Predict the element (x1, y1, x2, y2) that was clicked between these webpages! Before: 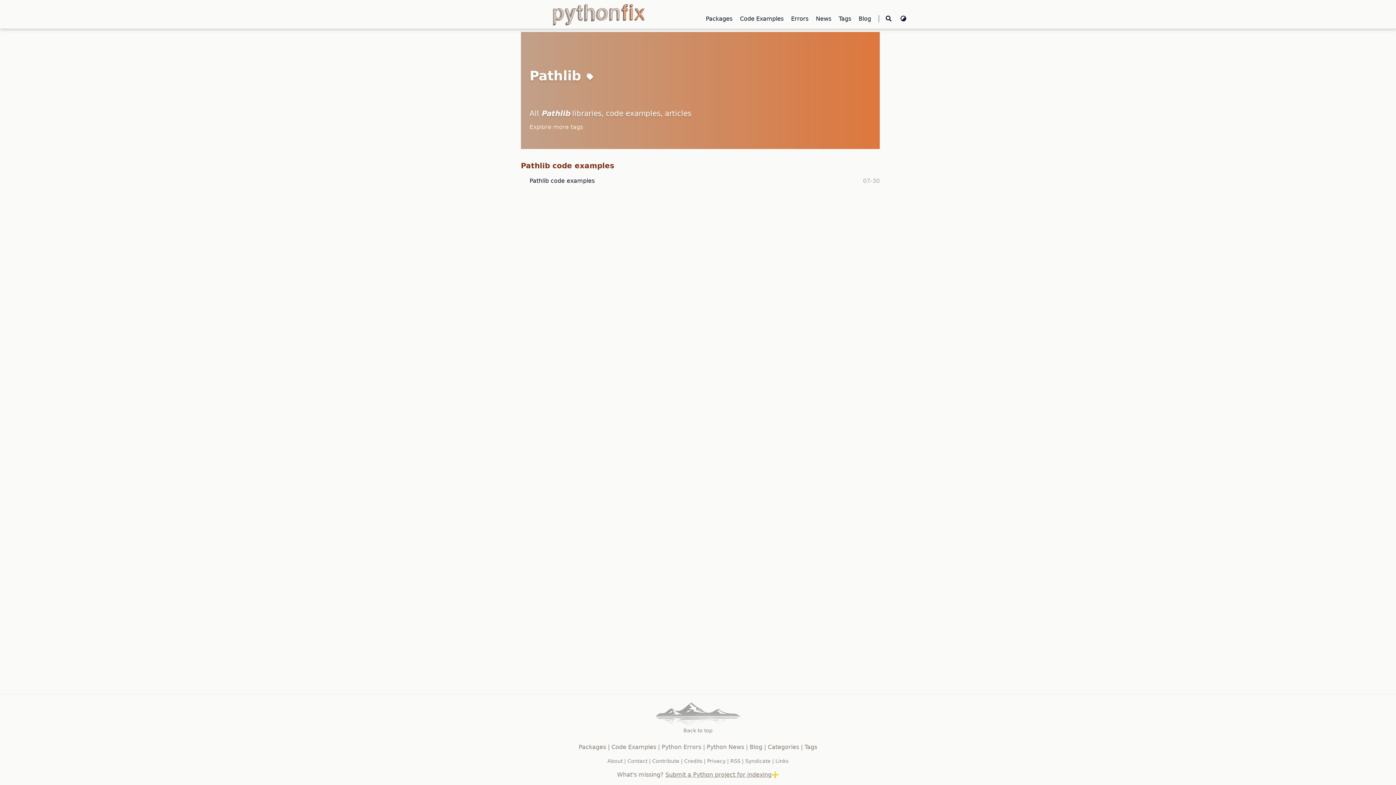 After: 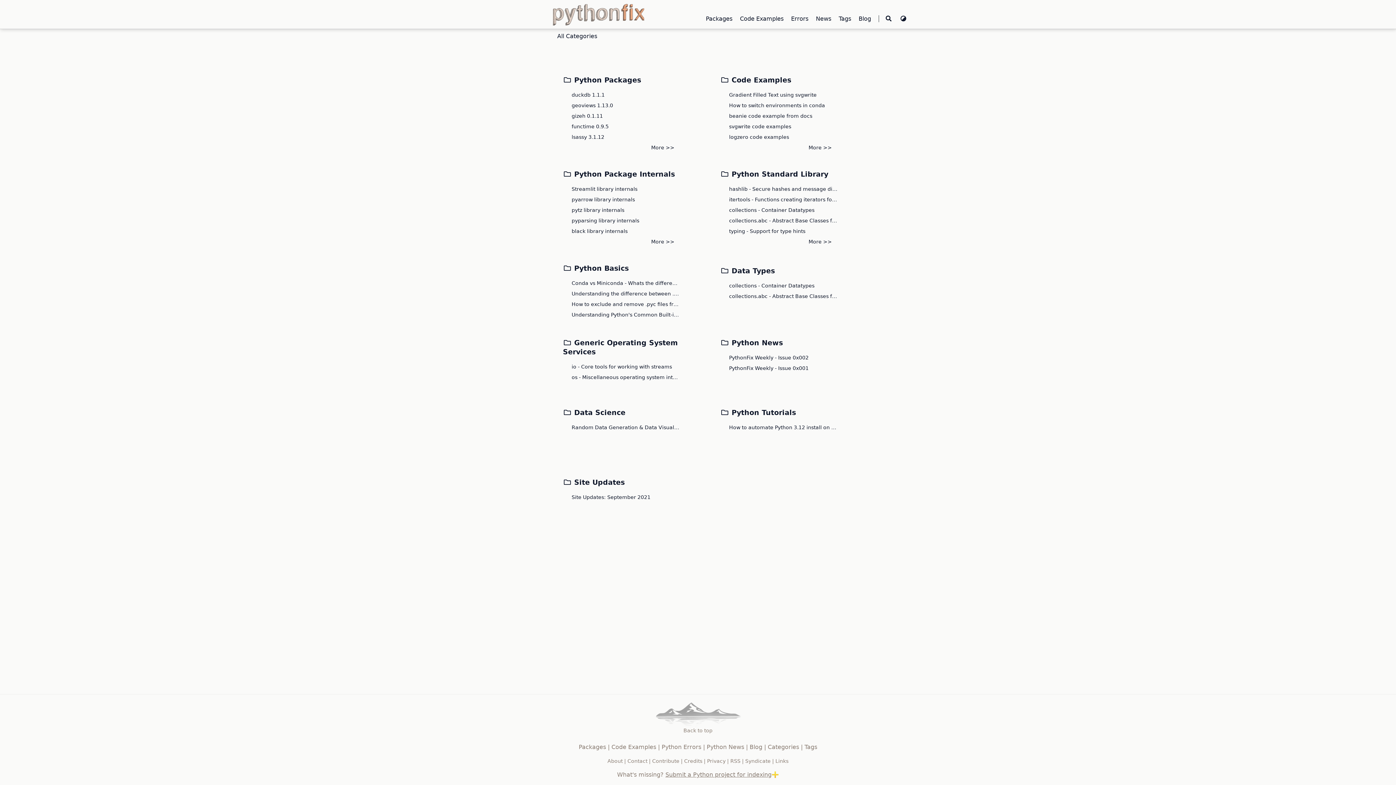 Action: label: Categories bbox: (768, 744, 799, 751)